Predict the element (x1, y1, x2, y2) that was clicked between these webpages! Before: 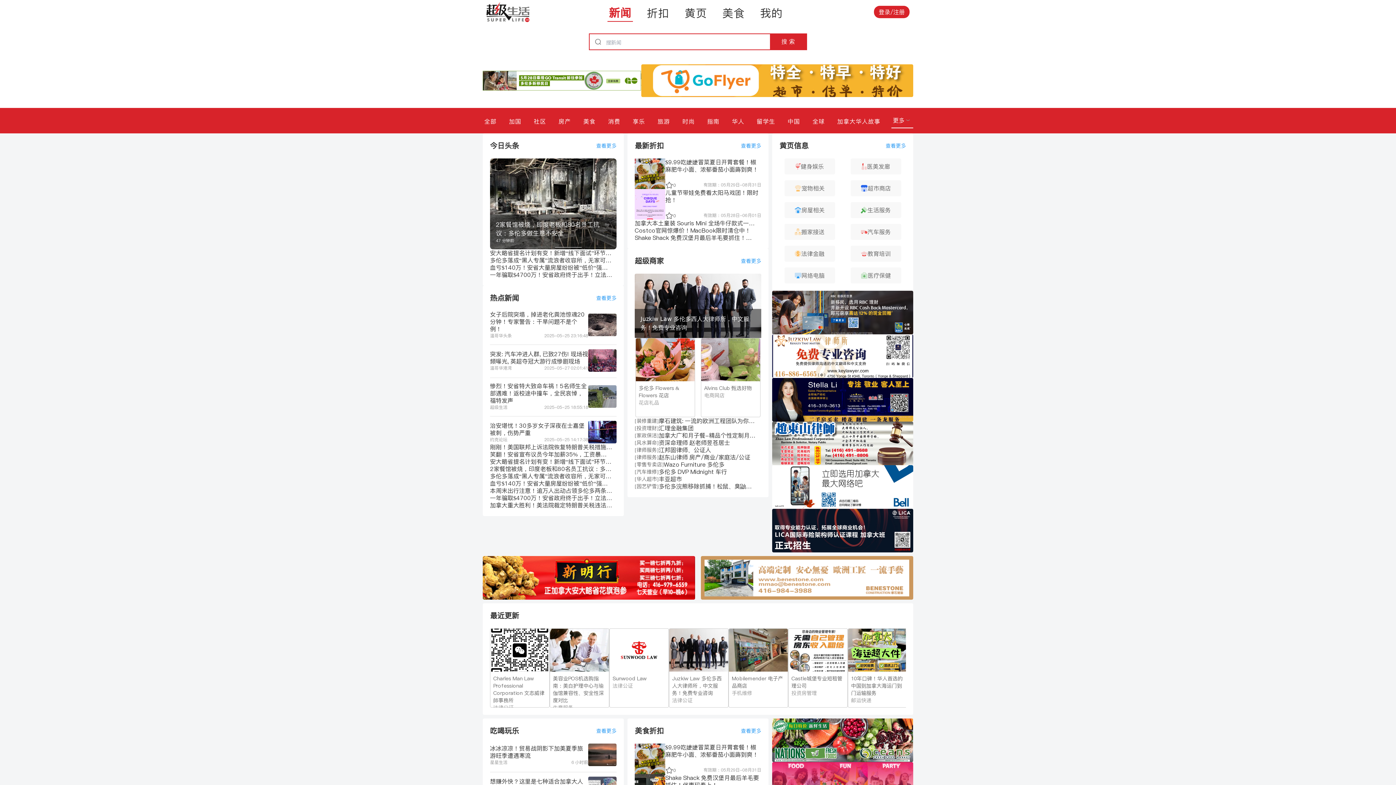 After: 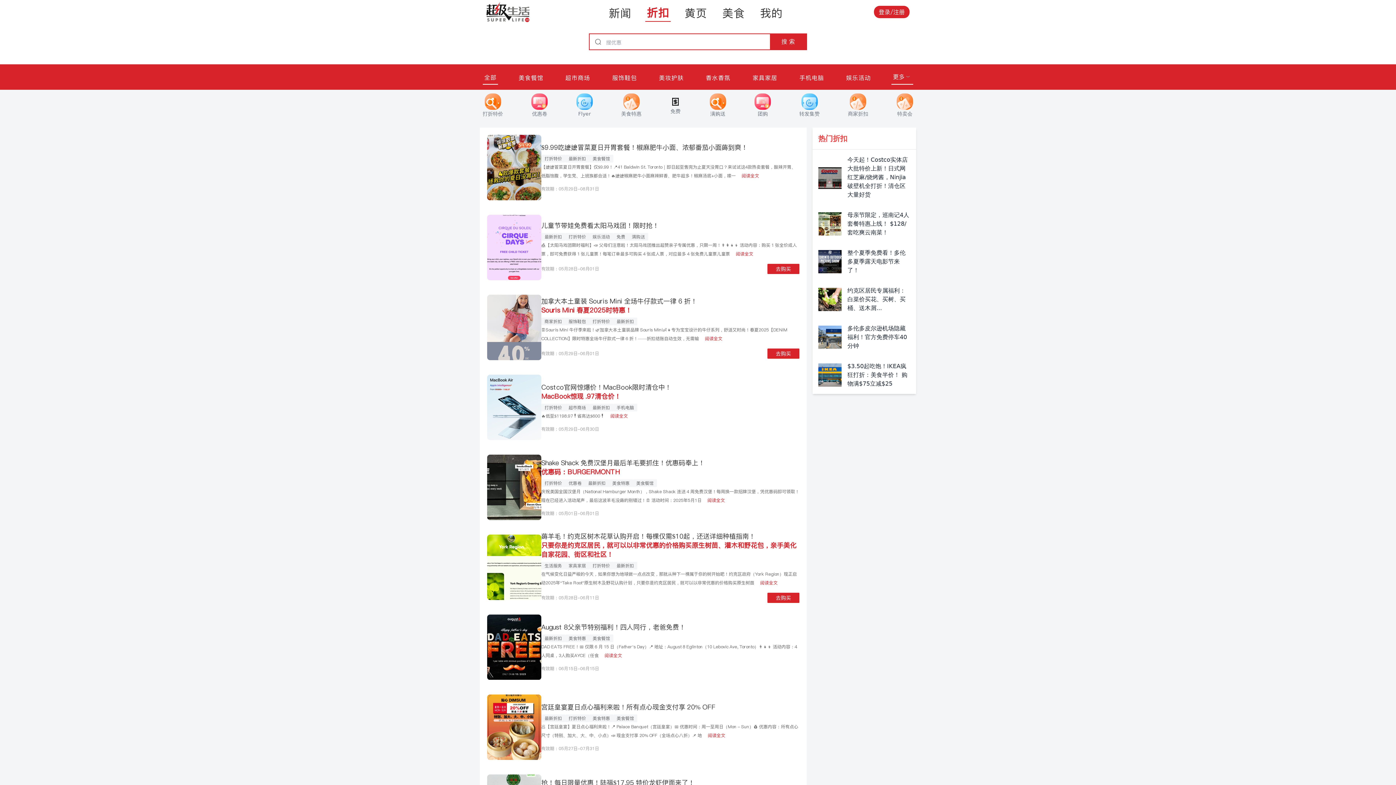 Action: label: 折扣 bbox: (645, 2, 670, 21)